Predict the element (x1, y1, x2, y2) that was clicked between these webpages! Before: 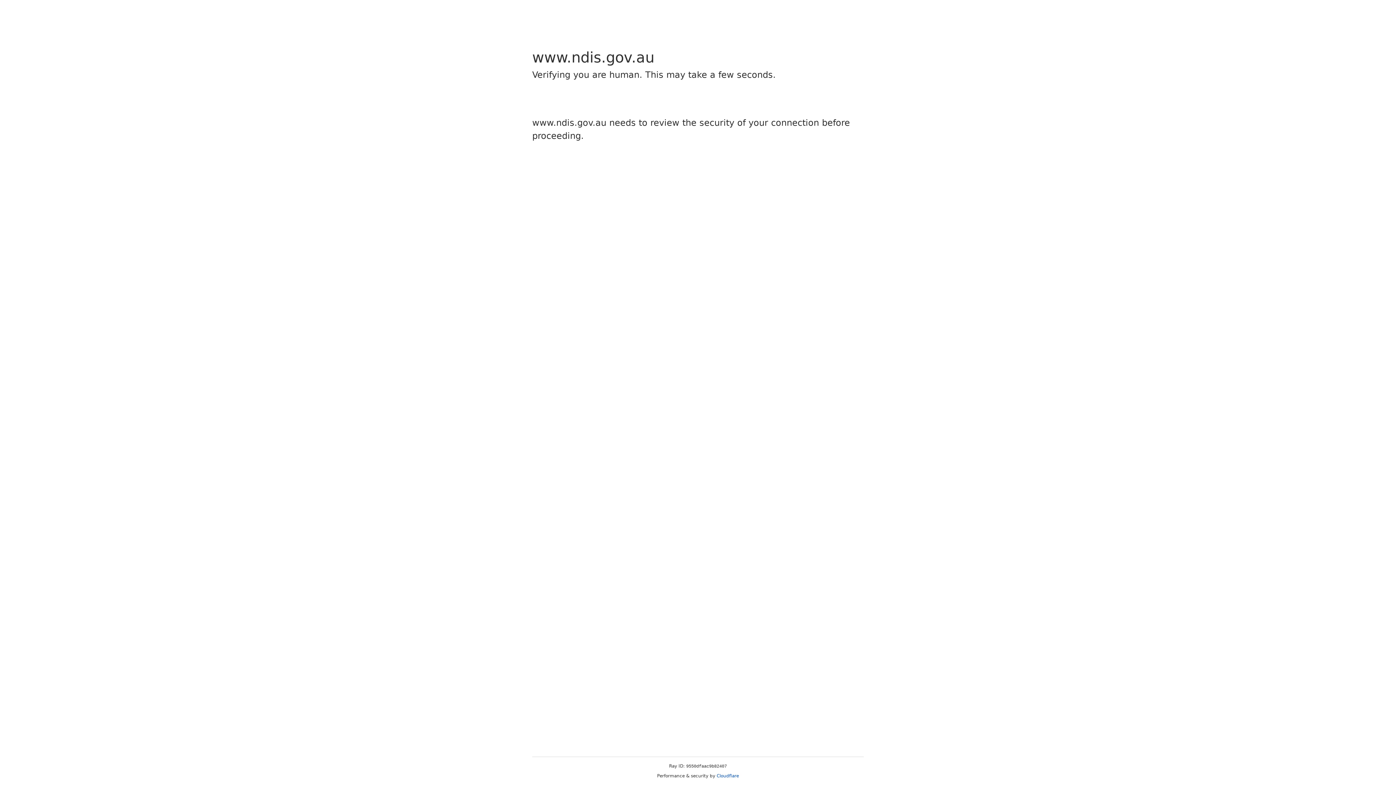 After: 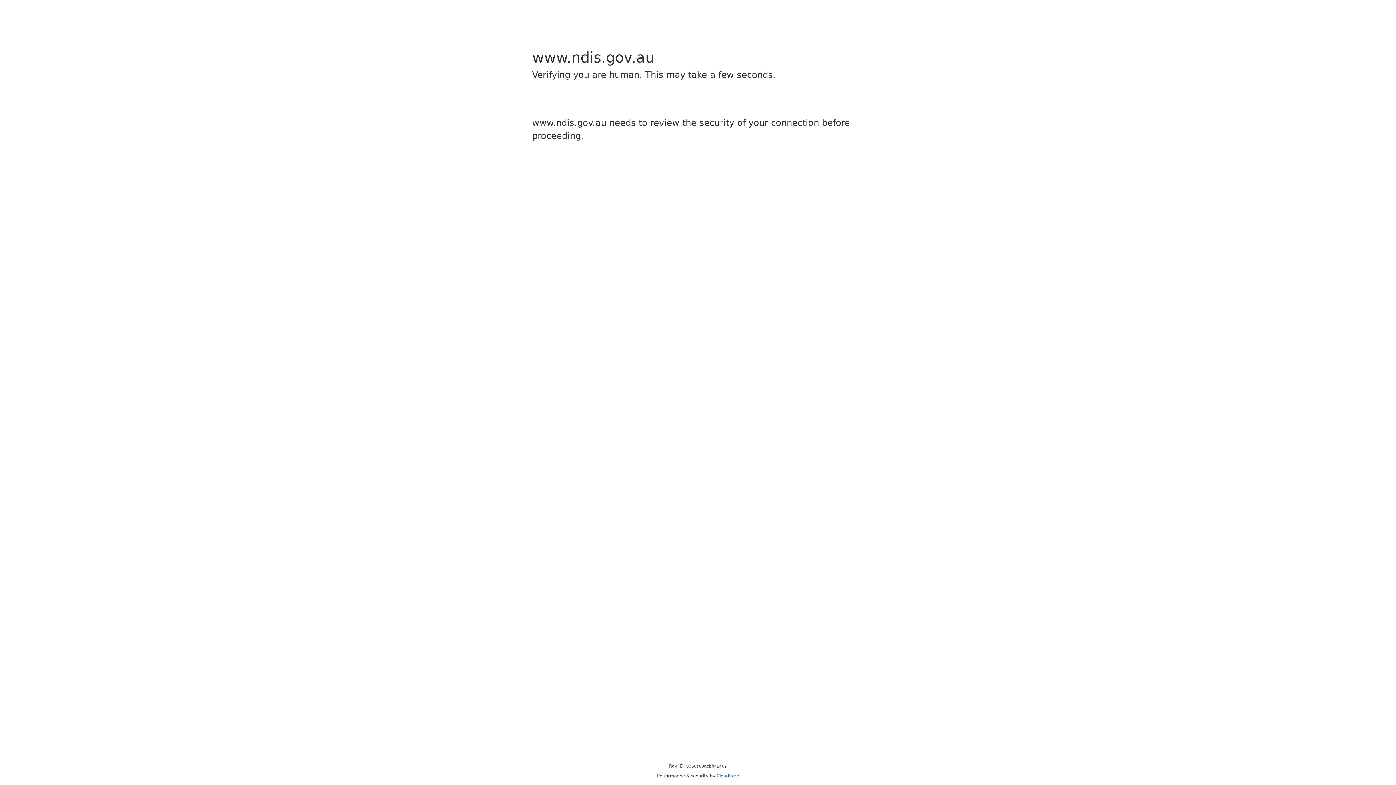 Action: label: Cloudflare bbox: (716, 773, 739, 778)